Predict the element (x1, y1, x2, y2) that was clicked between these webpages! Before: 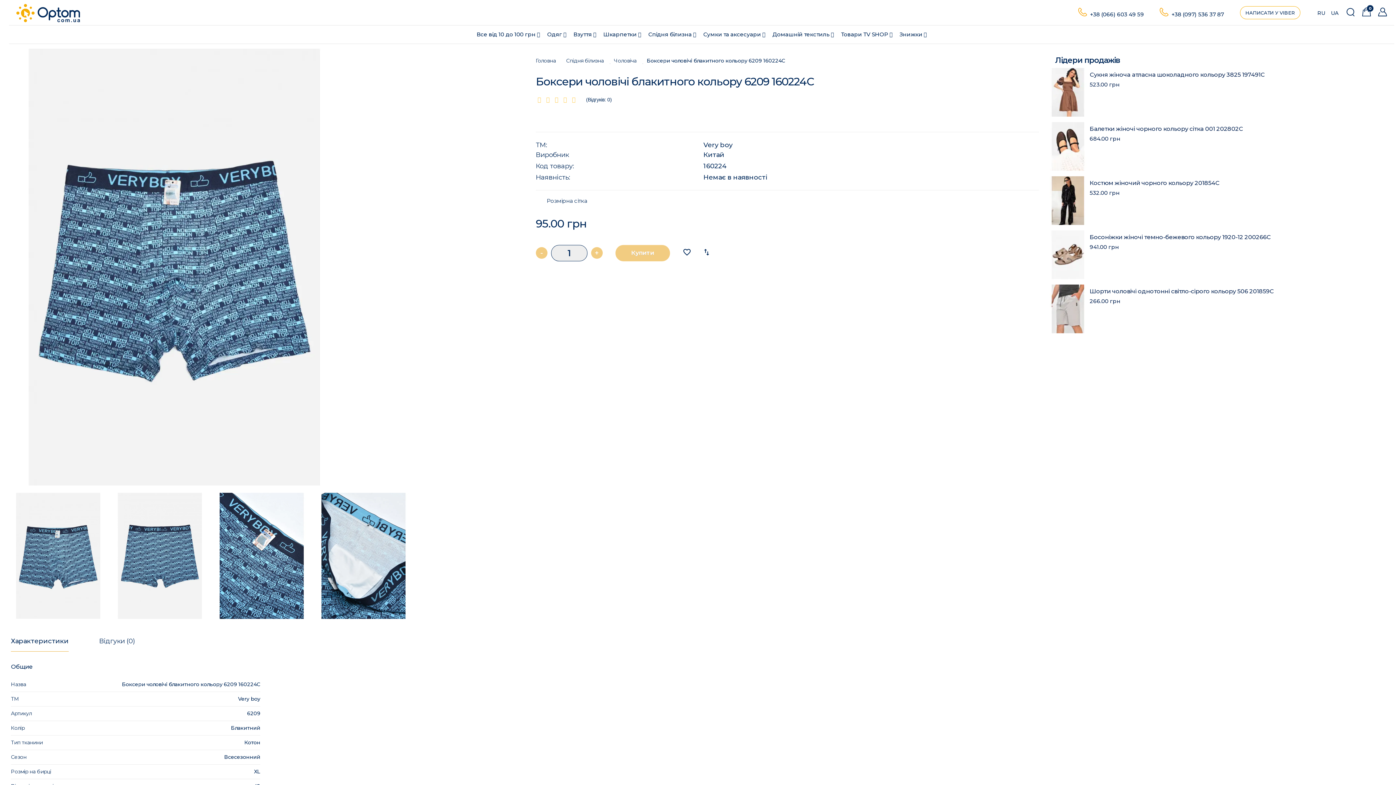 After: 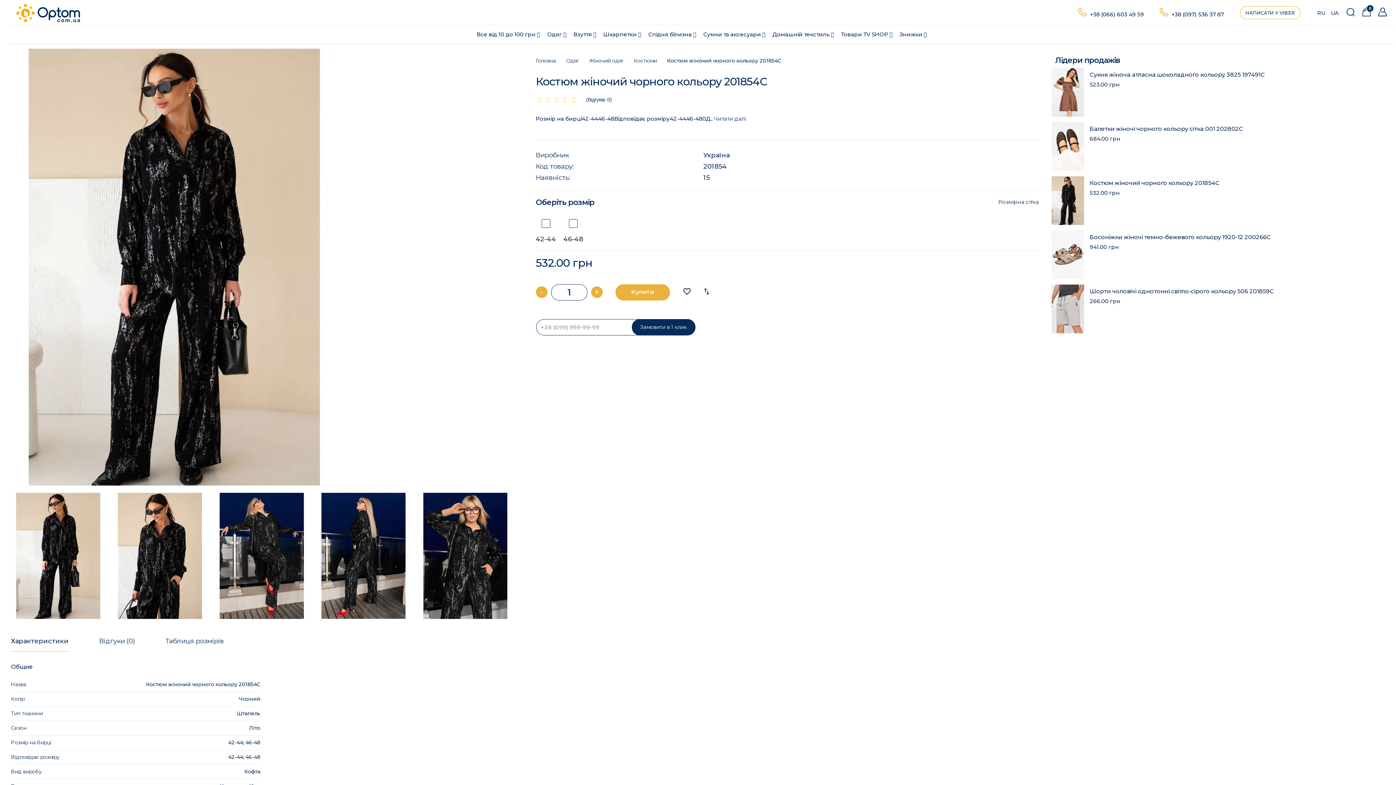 Action: bbox: (1050, 176, 1086, 224)